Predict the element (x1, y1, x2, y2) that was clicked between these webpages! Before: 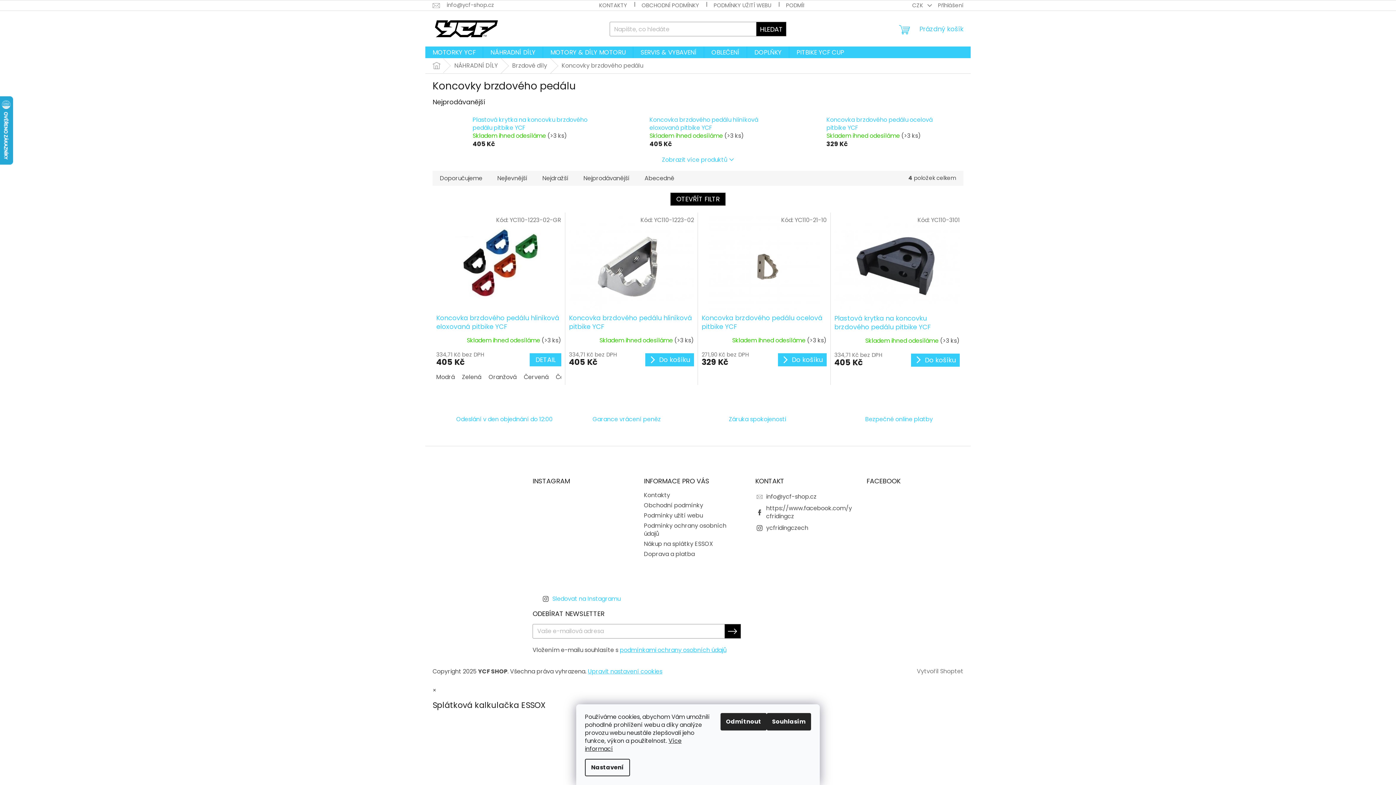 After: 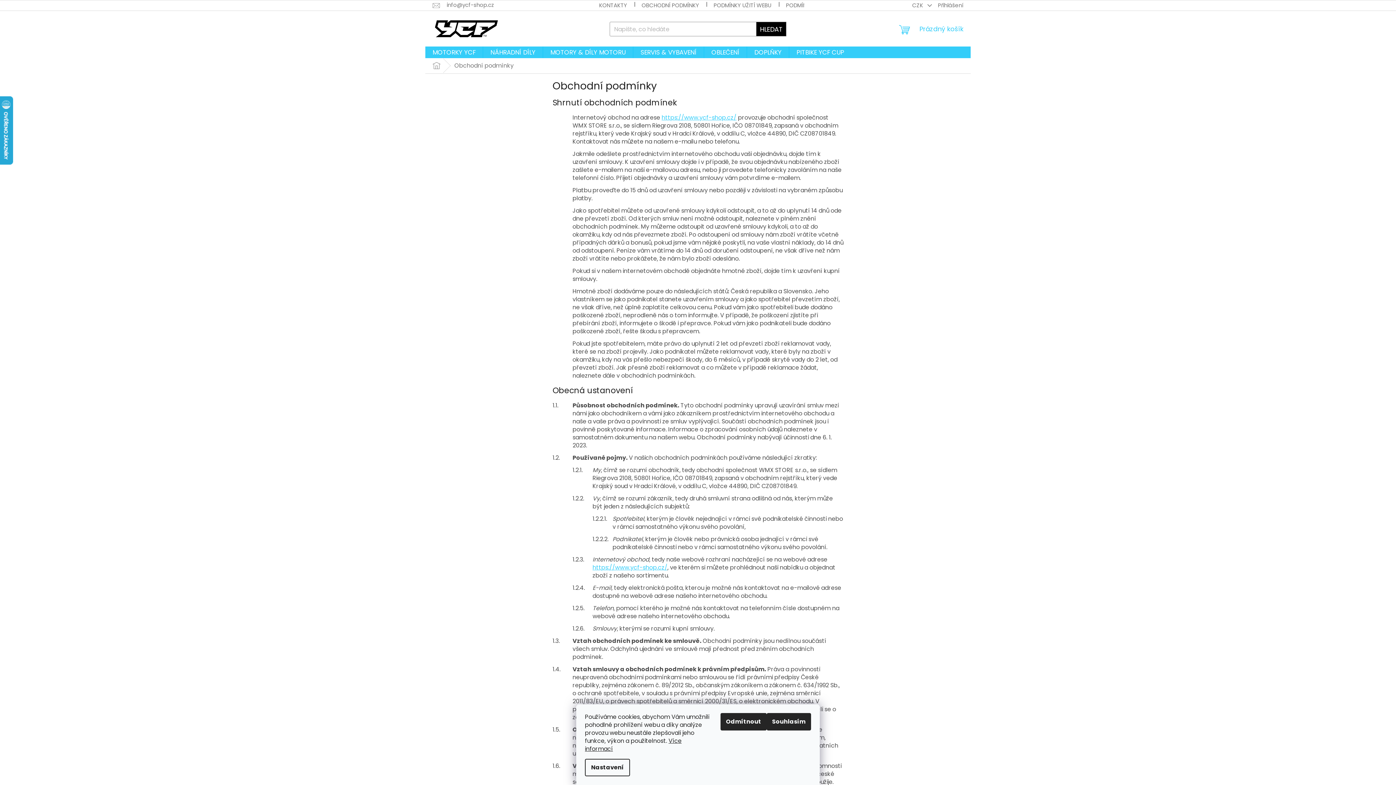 Action: bbox: (644, 501, 703, 509) label: Obchodní podmínky